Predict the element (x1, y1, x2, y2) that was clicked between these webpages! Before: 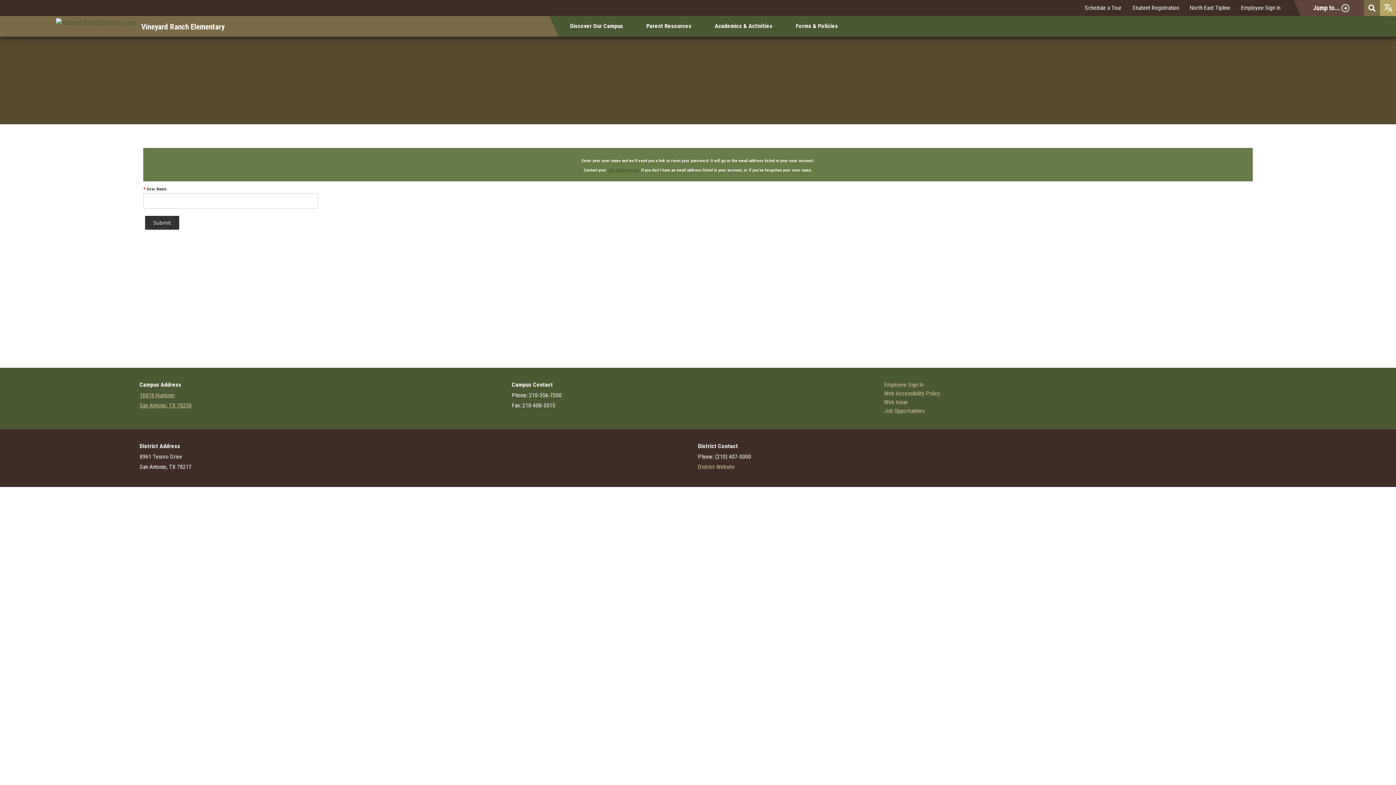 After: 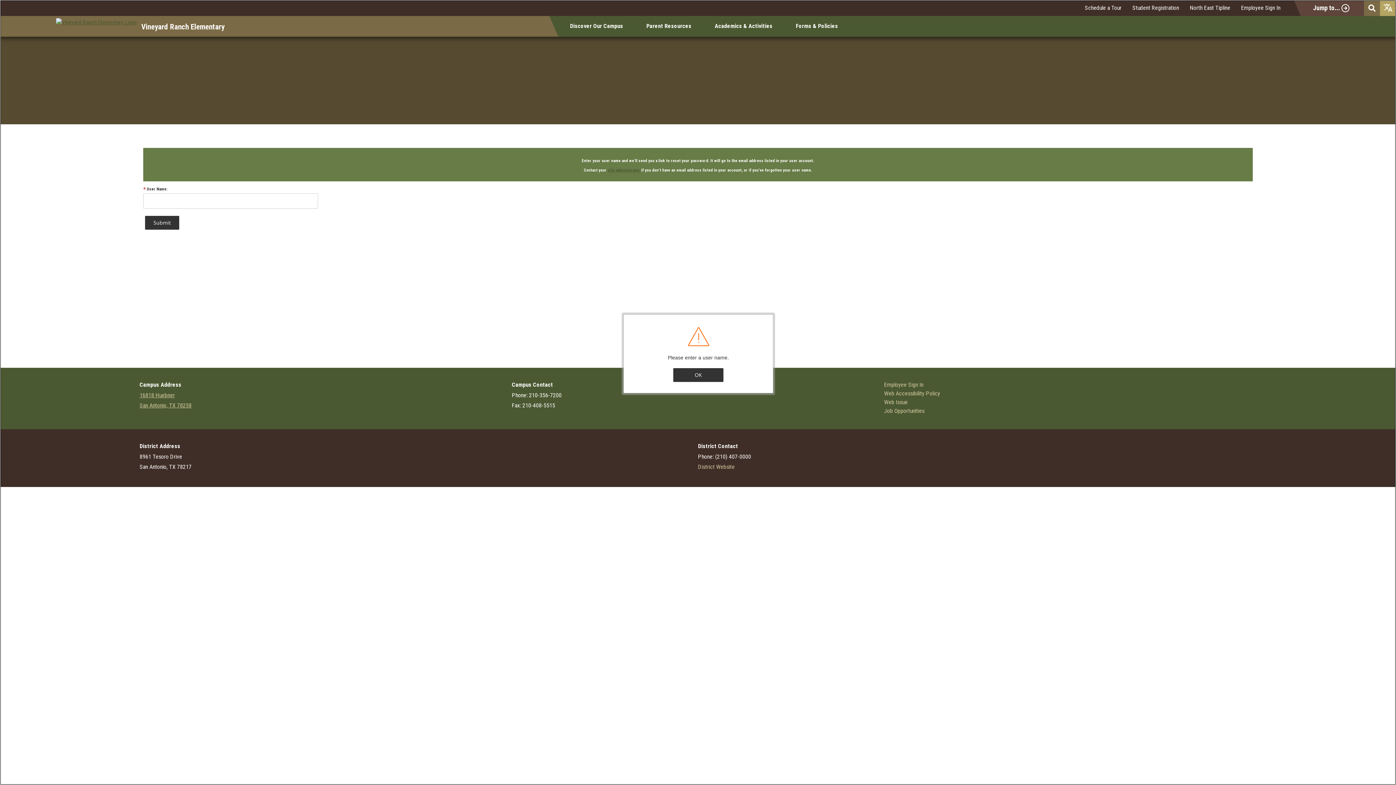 Action: label: Submit bbox: (145, 216, 179, 229)